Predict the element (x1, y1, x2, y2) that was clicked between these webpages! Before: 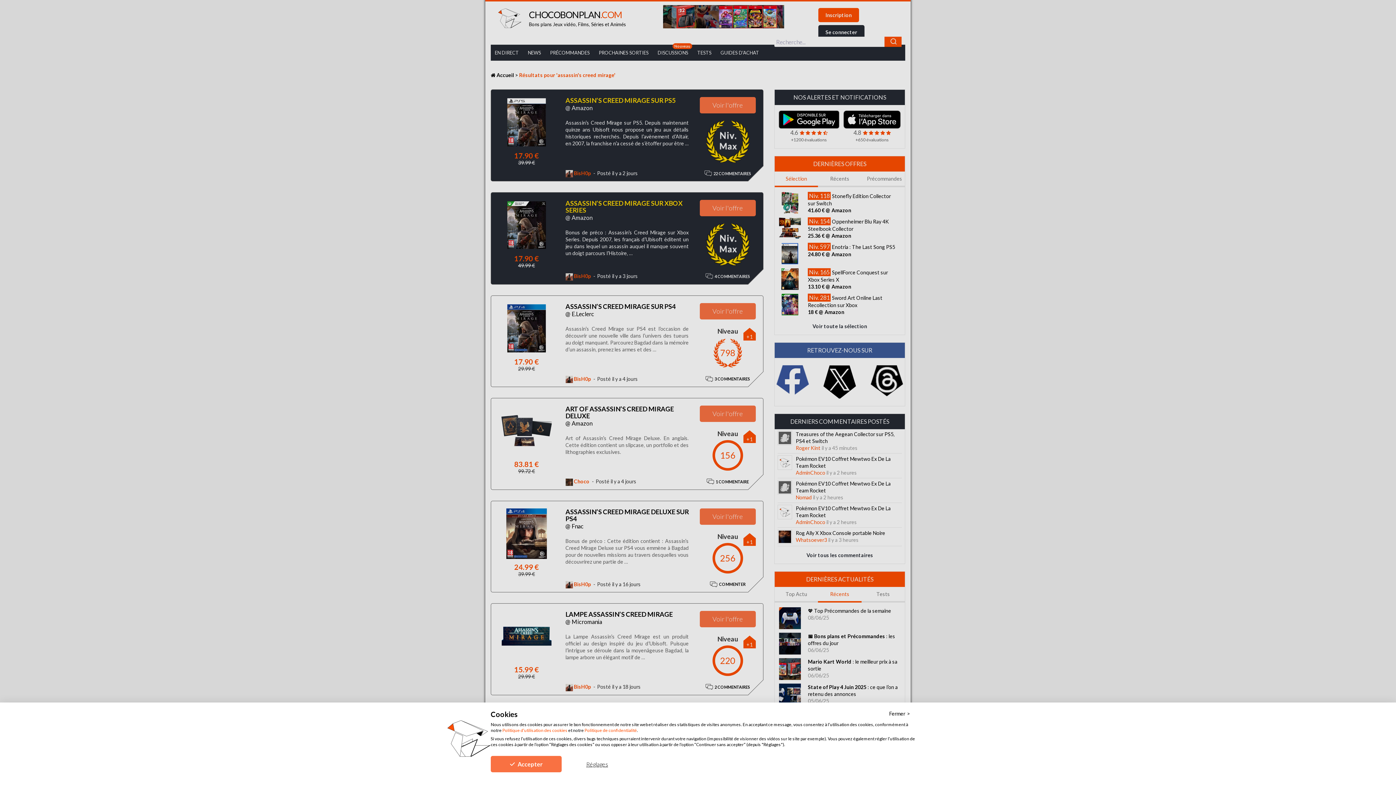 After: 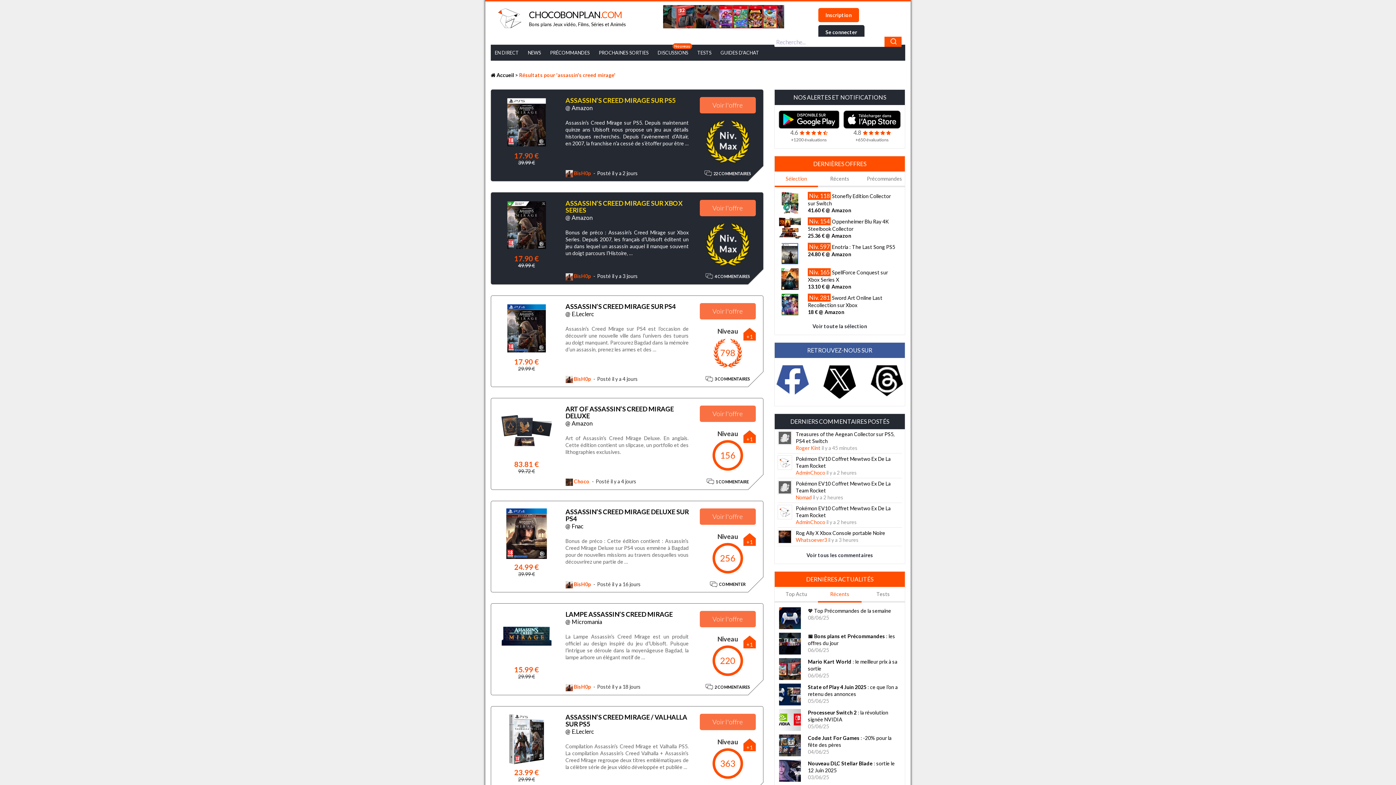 Action: label: Fermer cookie avis sans spécifier de préférences bbox: (889, 709, 910, 718)